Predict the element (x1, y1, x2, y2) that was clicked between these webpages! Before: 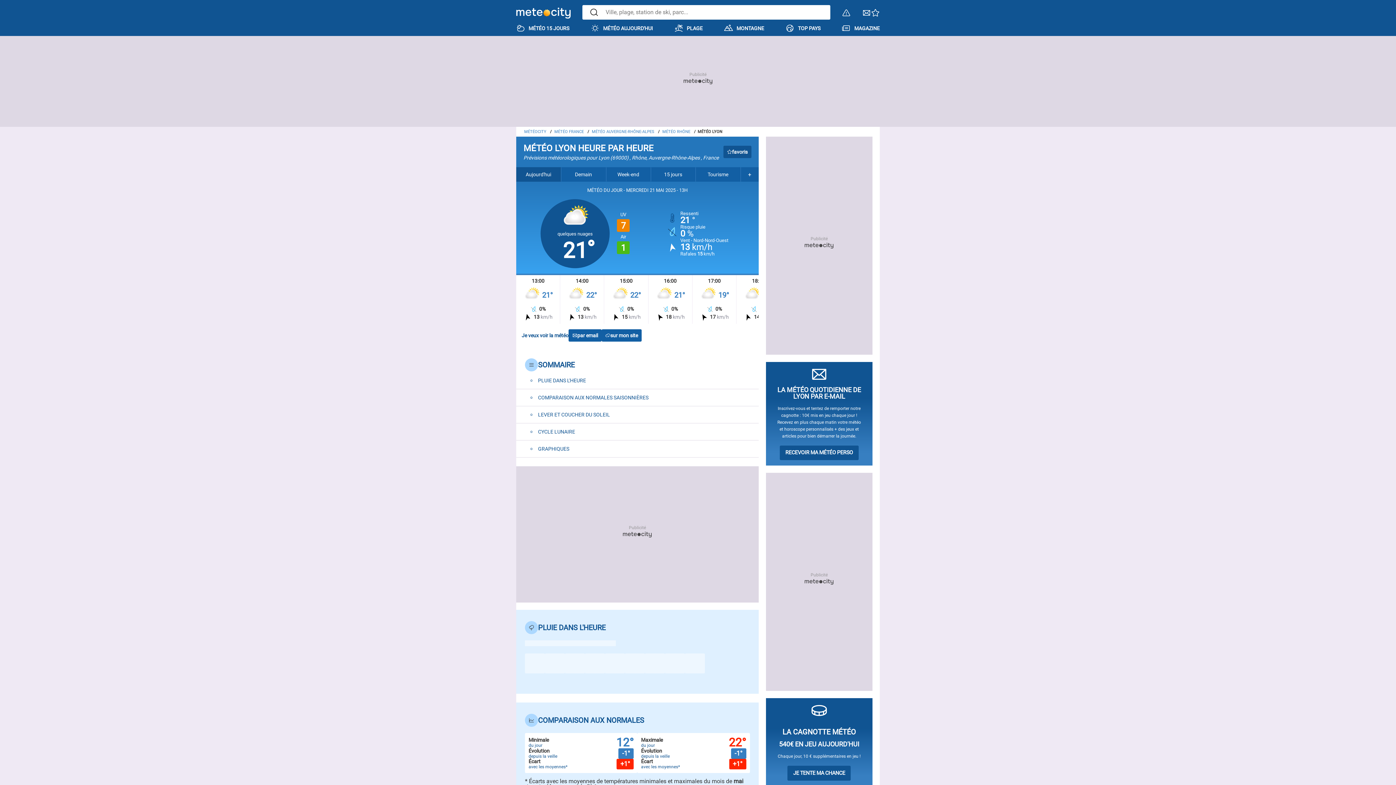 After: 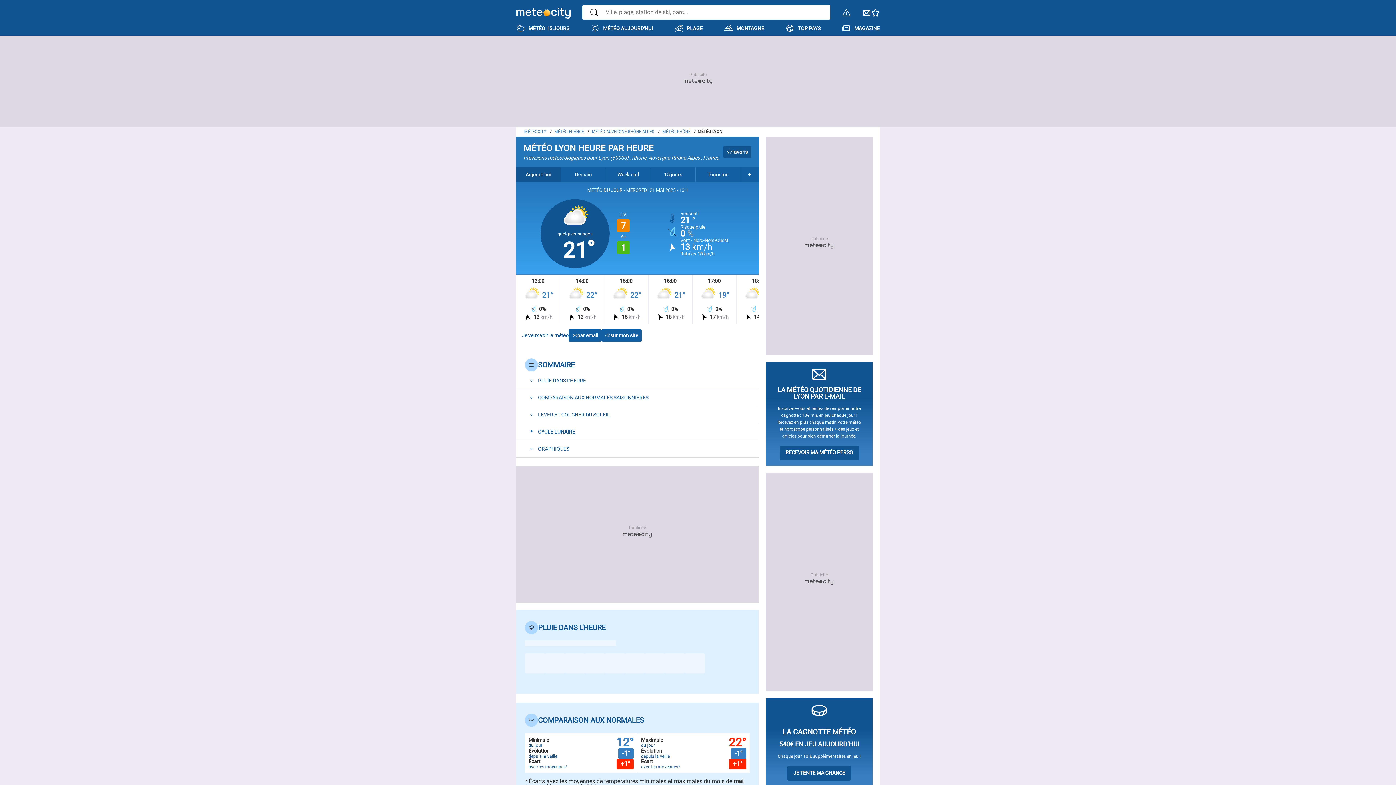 Action: label: CYCLE LUNAIRE bbox: (516, 423, 758, 440)